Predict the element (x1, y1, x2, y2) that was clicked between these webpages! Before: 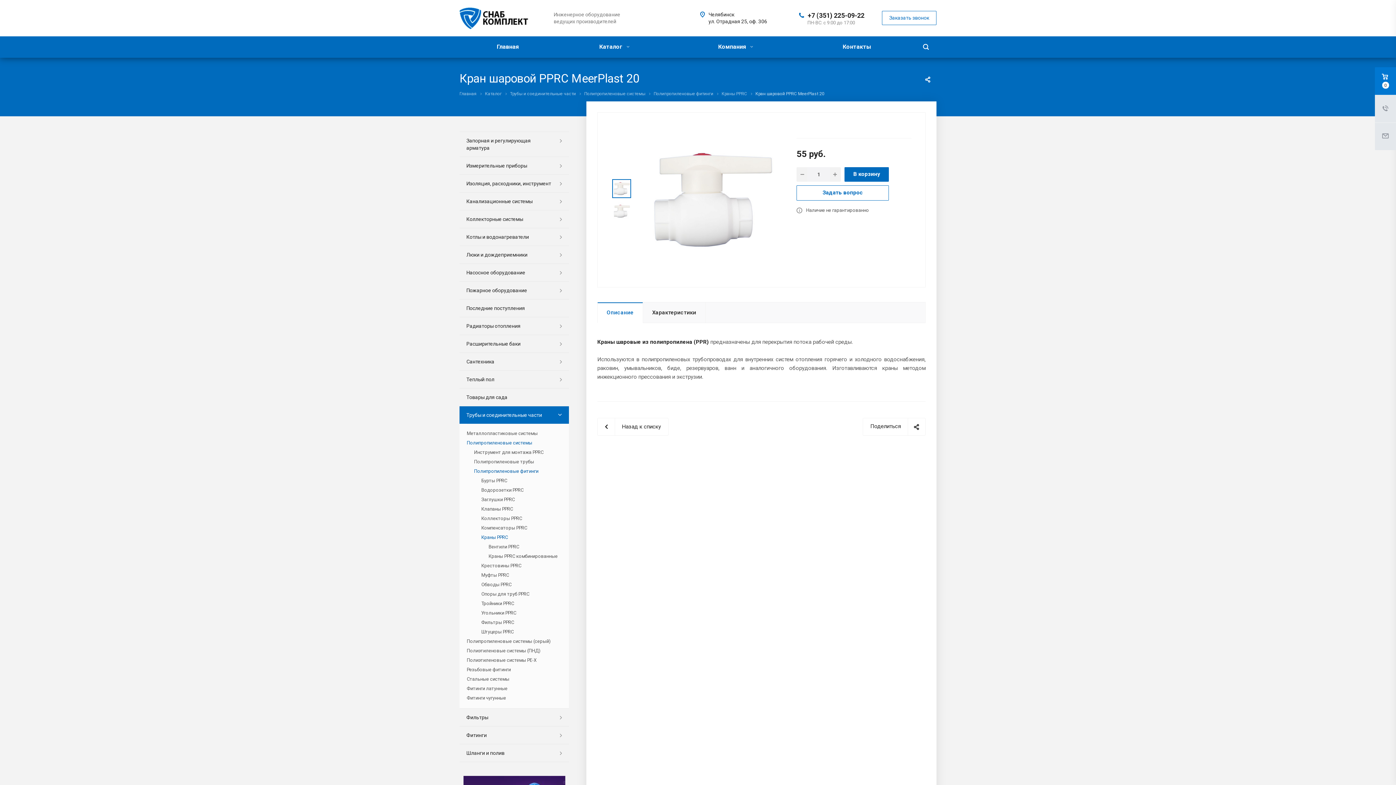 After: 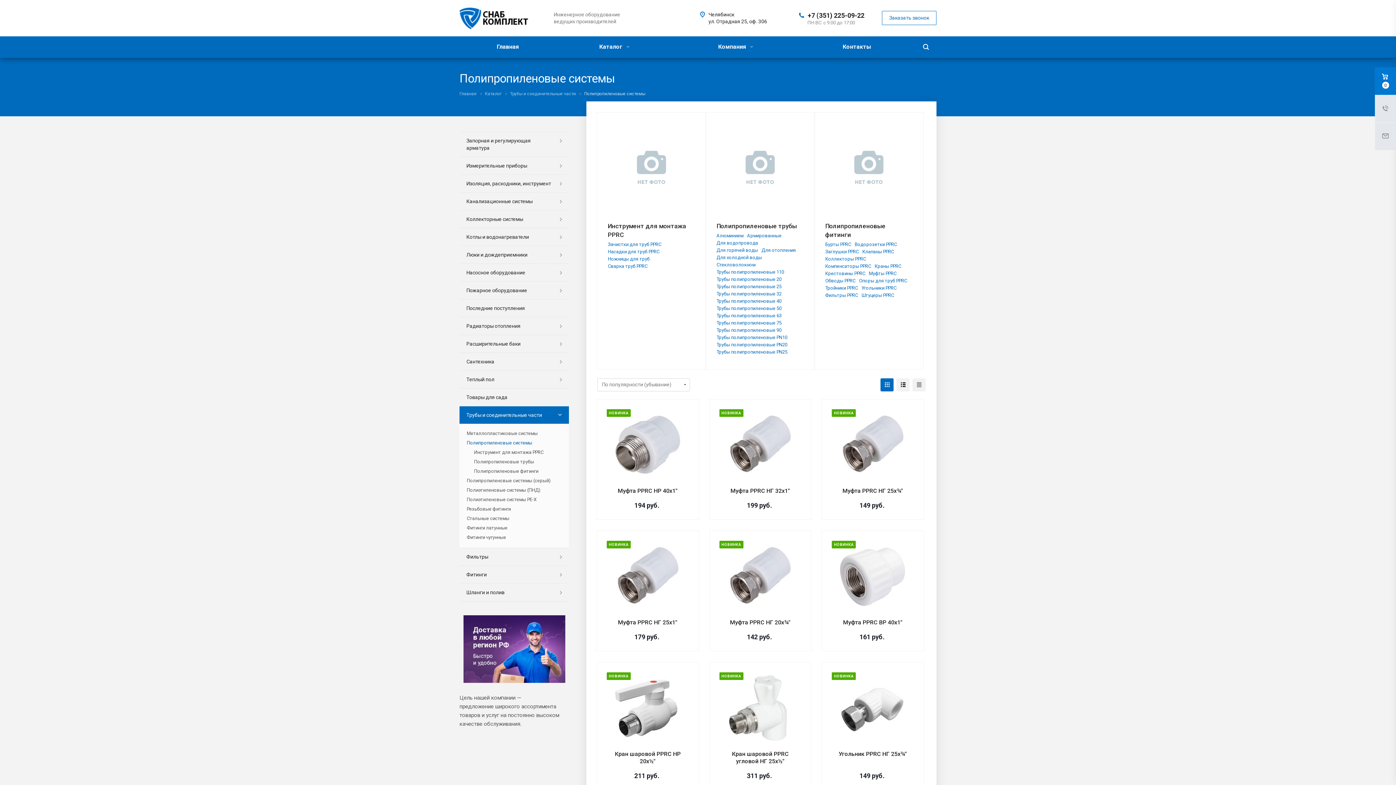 Action: bbox: (466, 438, 561, 447) label: Полипропиленовые системы